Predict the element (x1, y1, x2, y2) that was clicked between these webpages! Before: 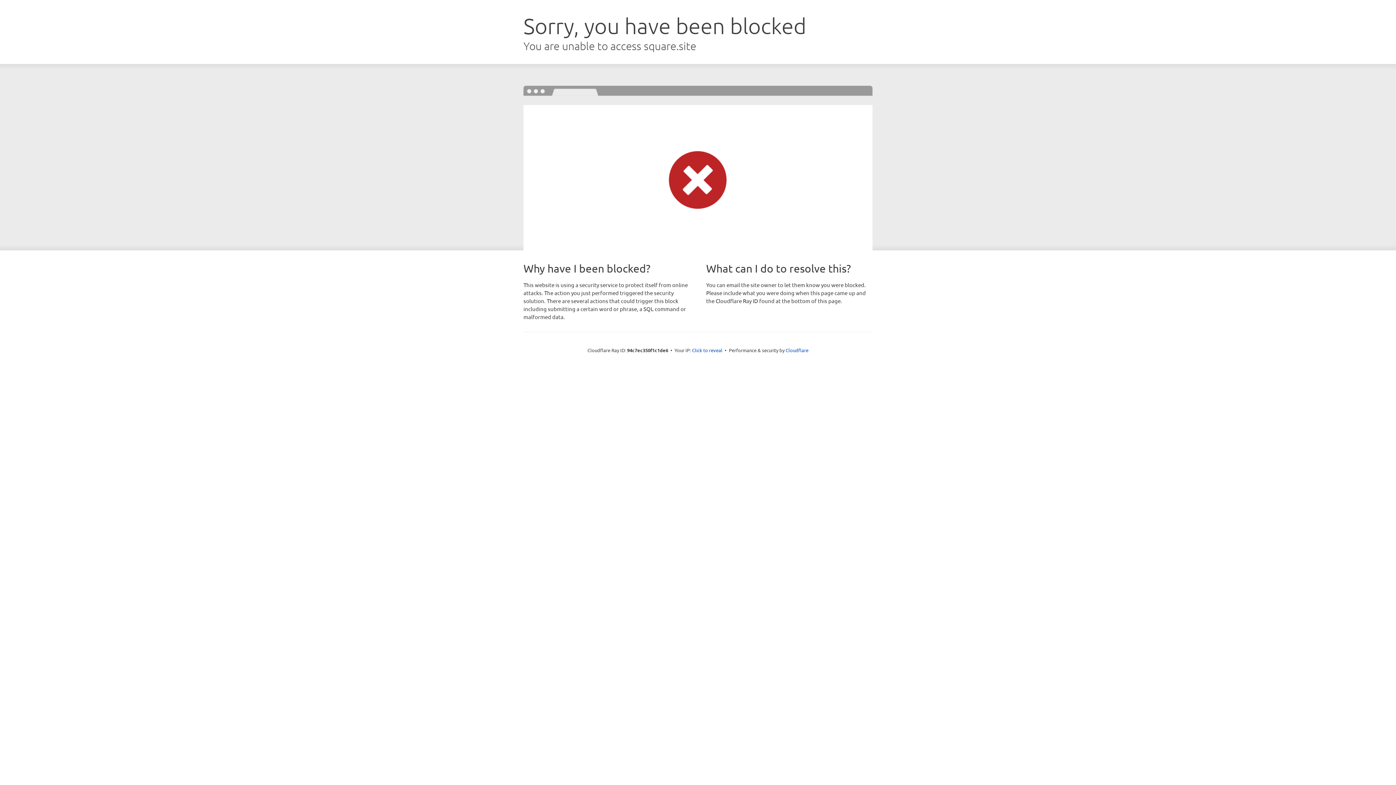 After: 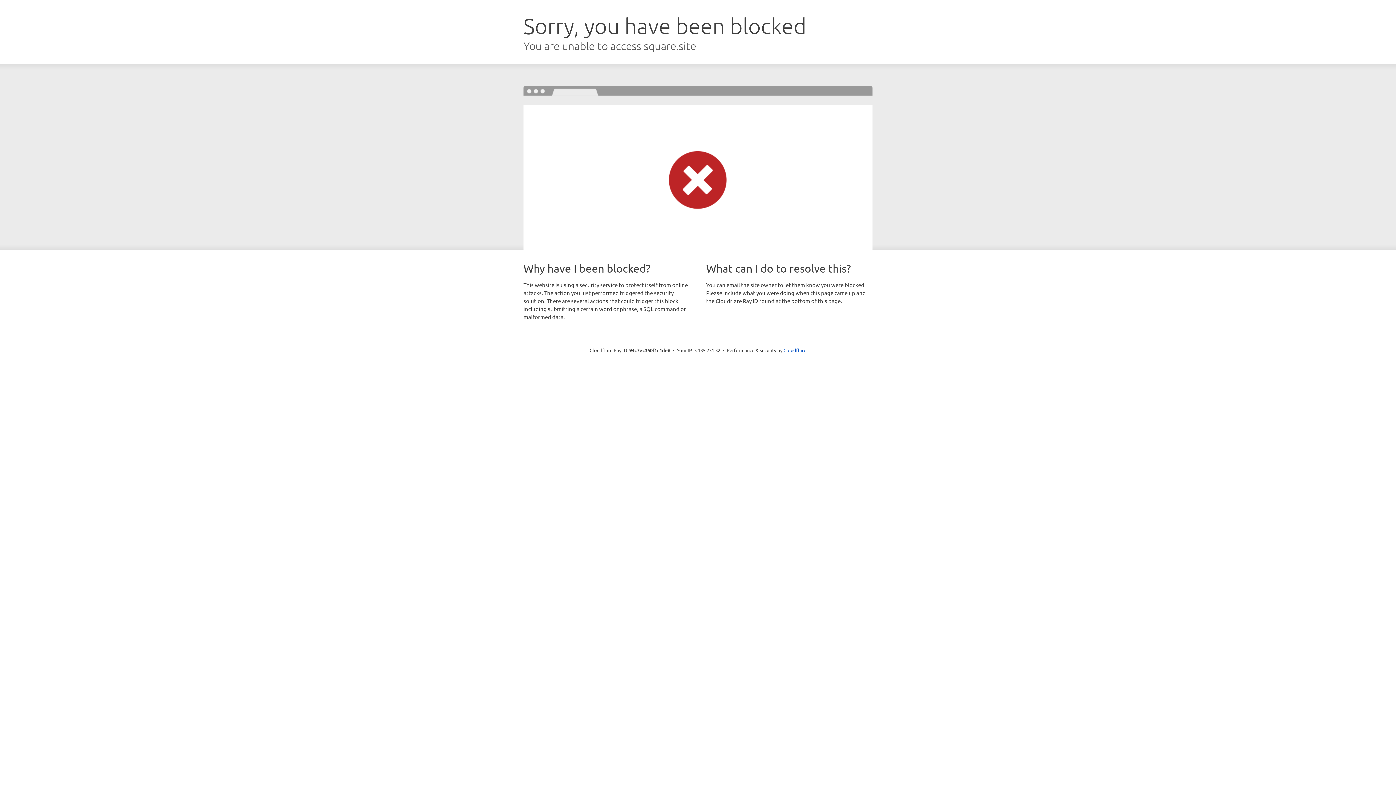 Action: label: Click to reveal bbox: (692, 346, 722, 353)